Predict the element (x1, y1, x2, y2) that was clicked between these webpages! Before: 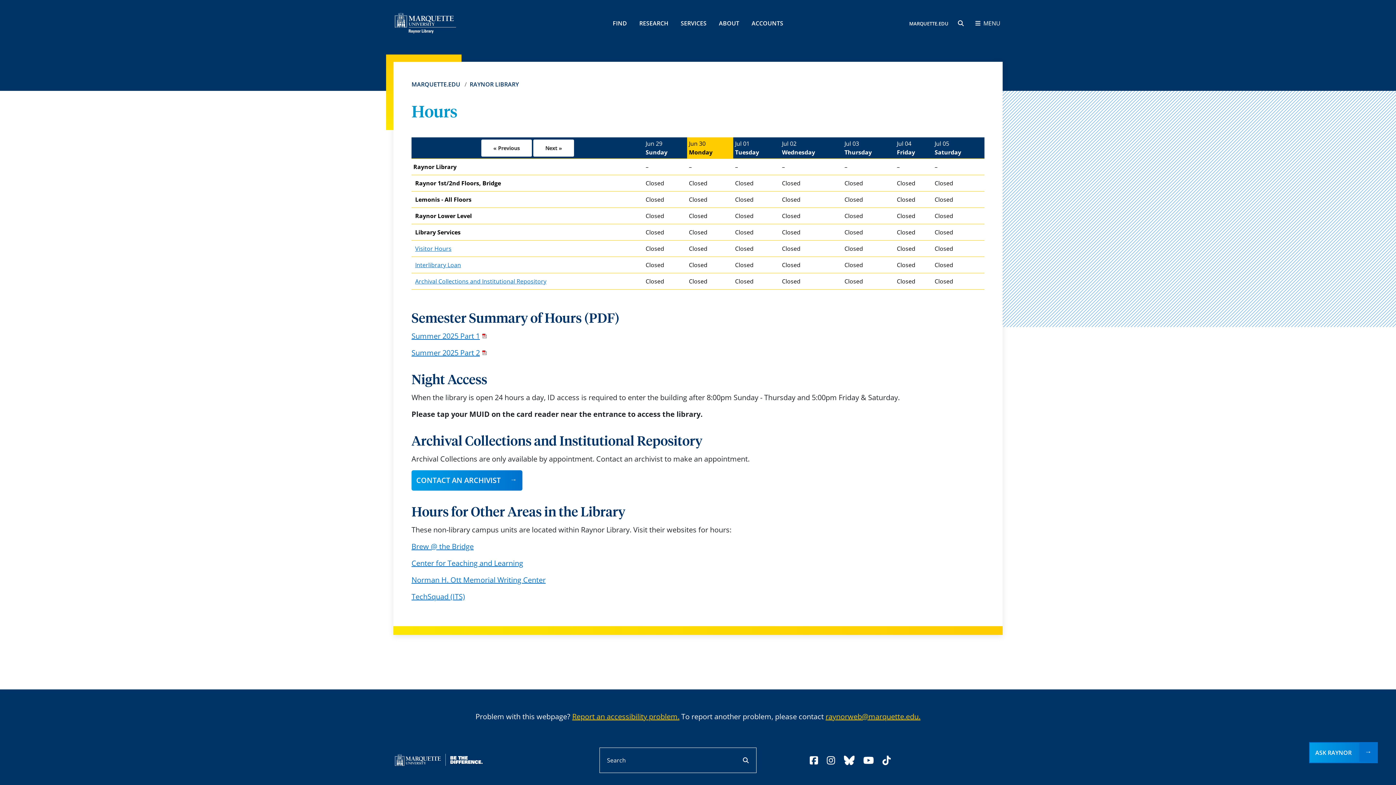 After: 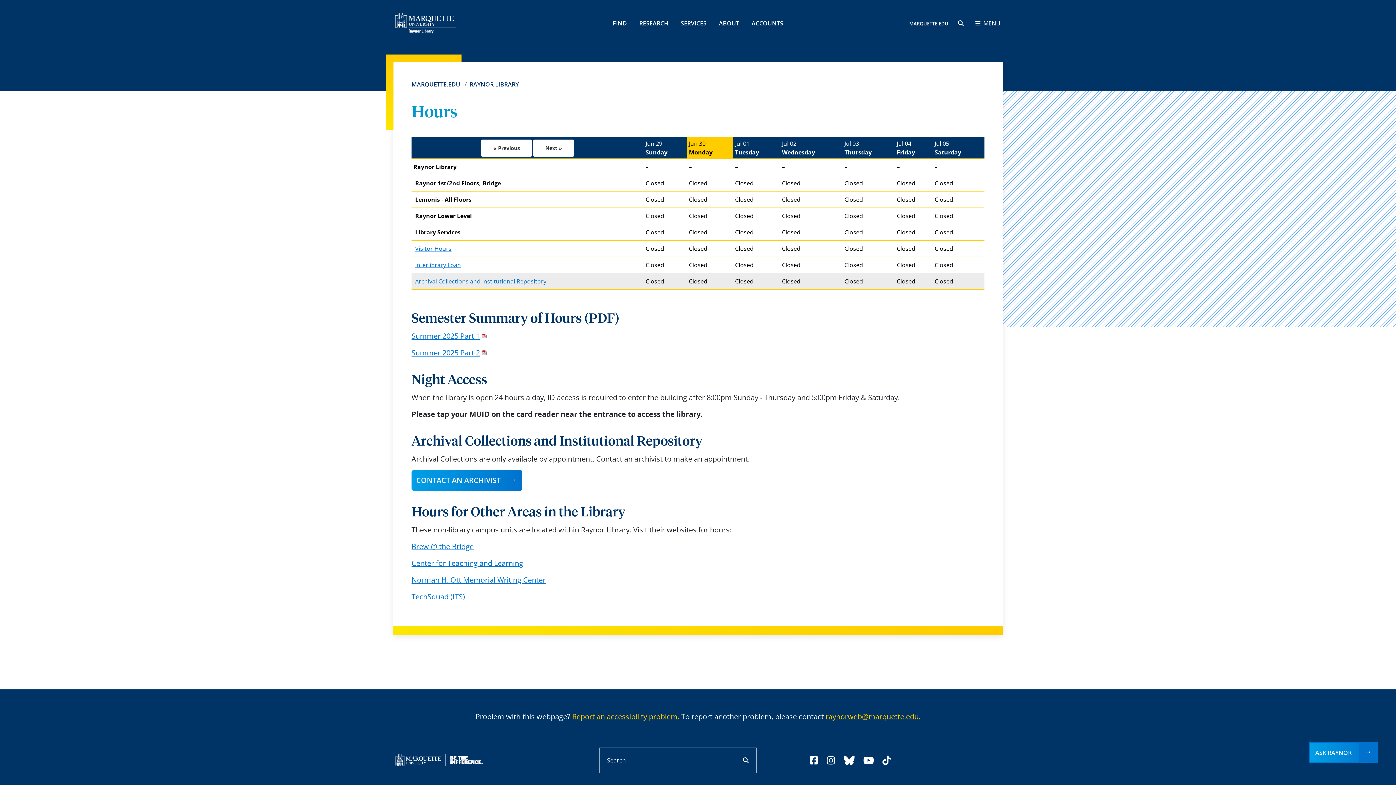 Action: bbox: (415, 277, 546, 285) label: Archival Collections and Institutional Repository